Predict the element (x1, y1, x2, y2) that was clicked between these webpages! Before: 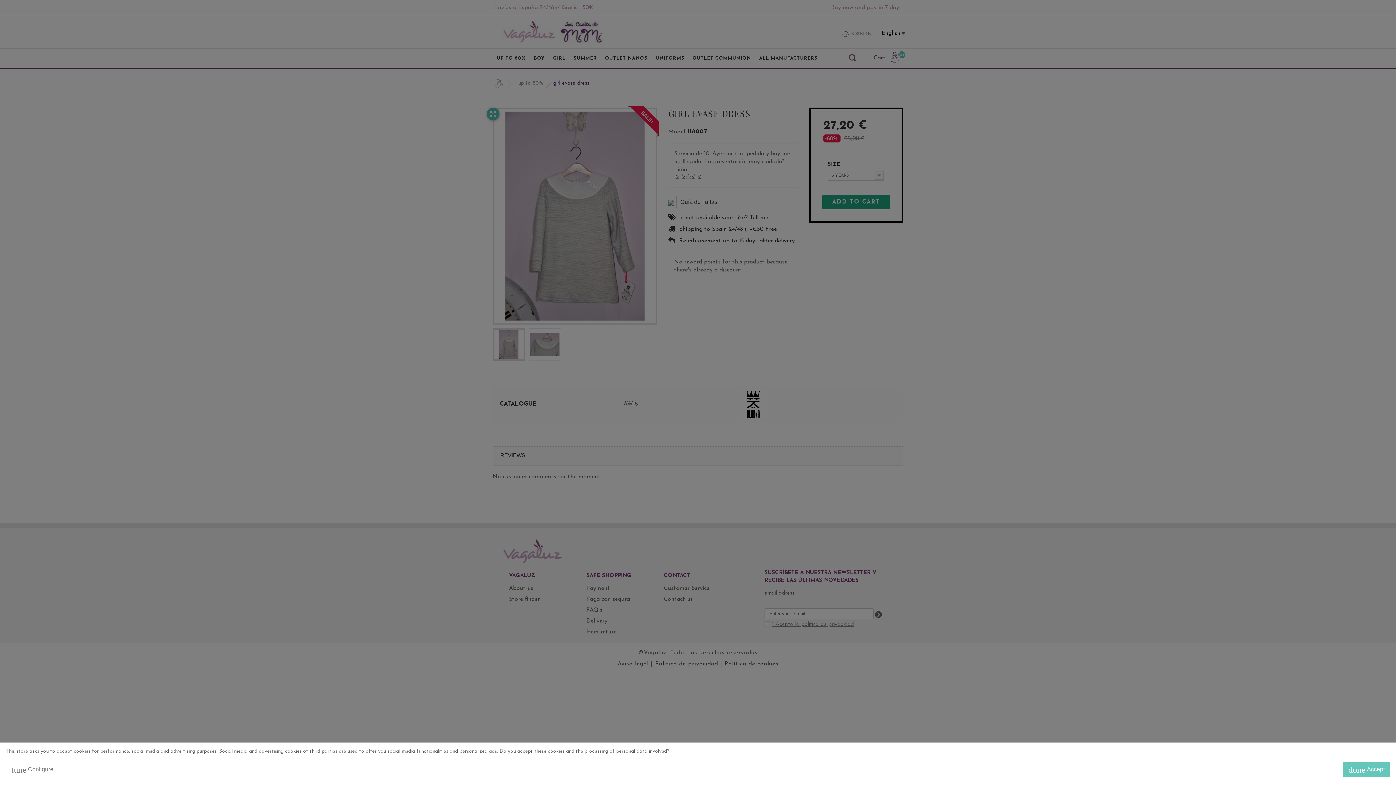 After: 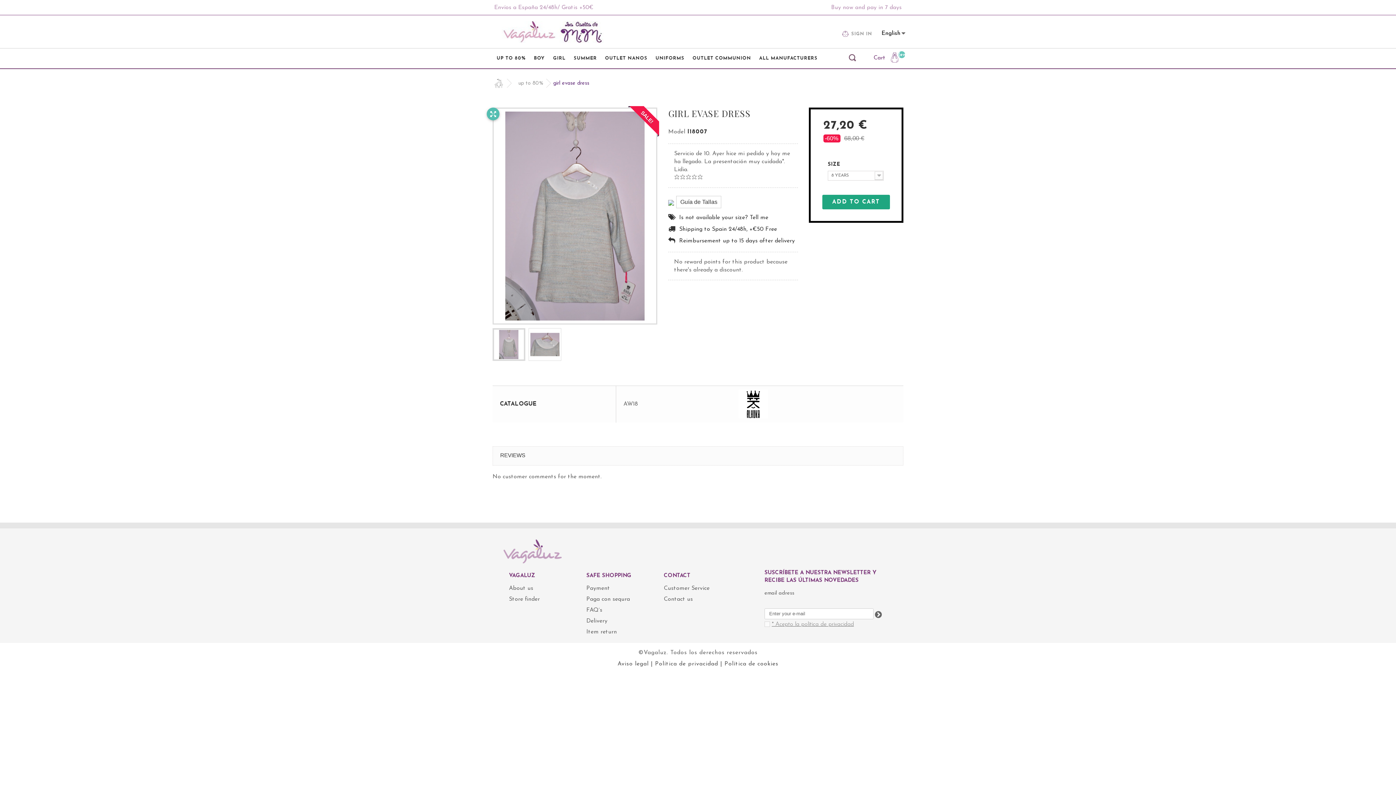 Action: label: done Accept bbox: (1343, 762, 1390, 777)